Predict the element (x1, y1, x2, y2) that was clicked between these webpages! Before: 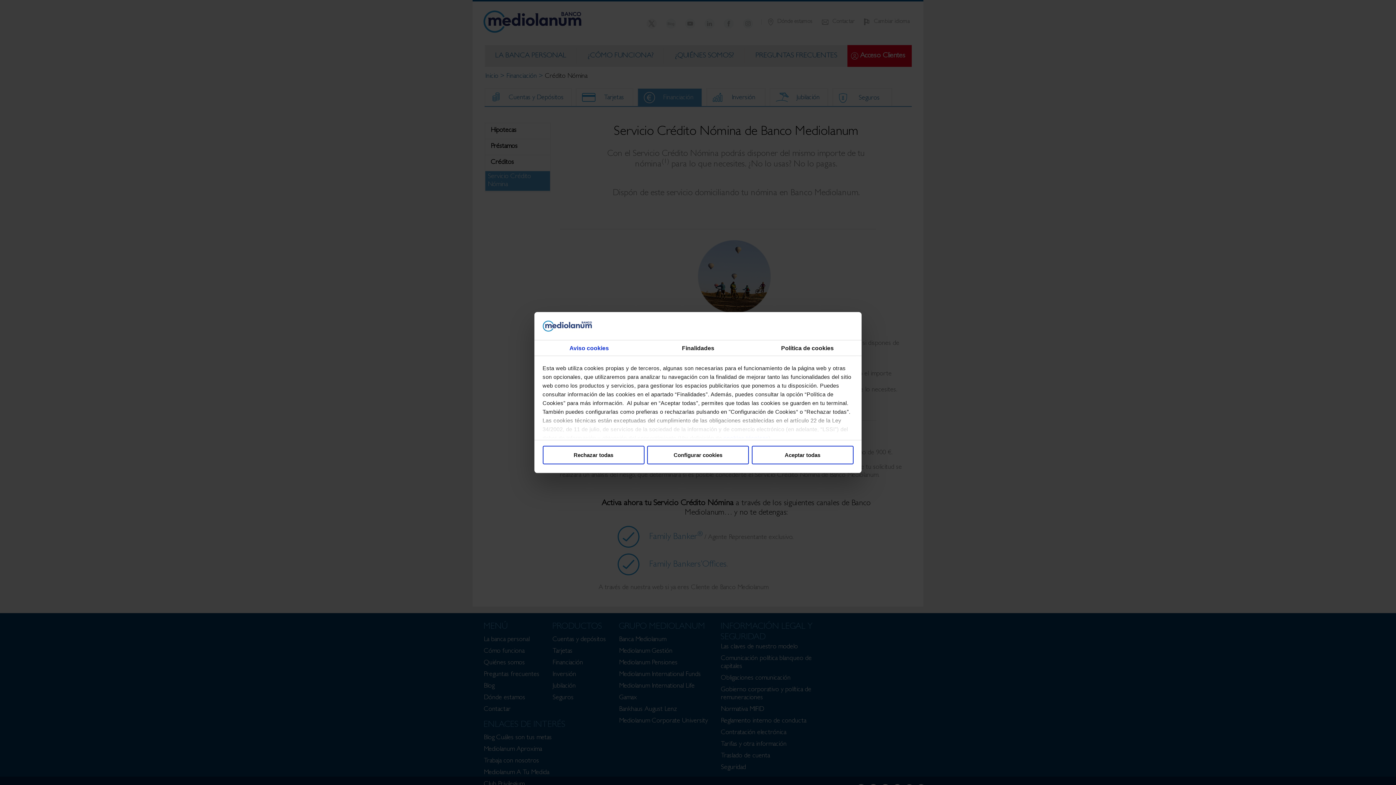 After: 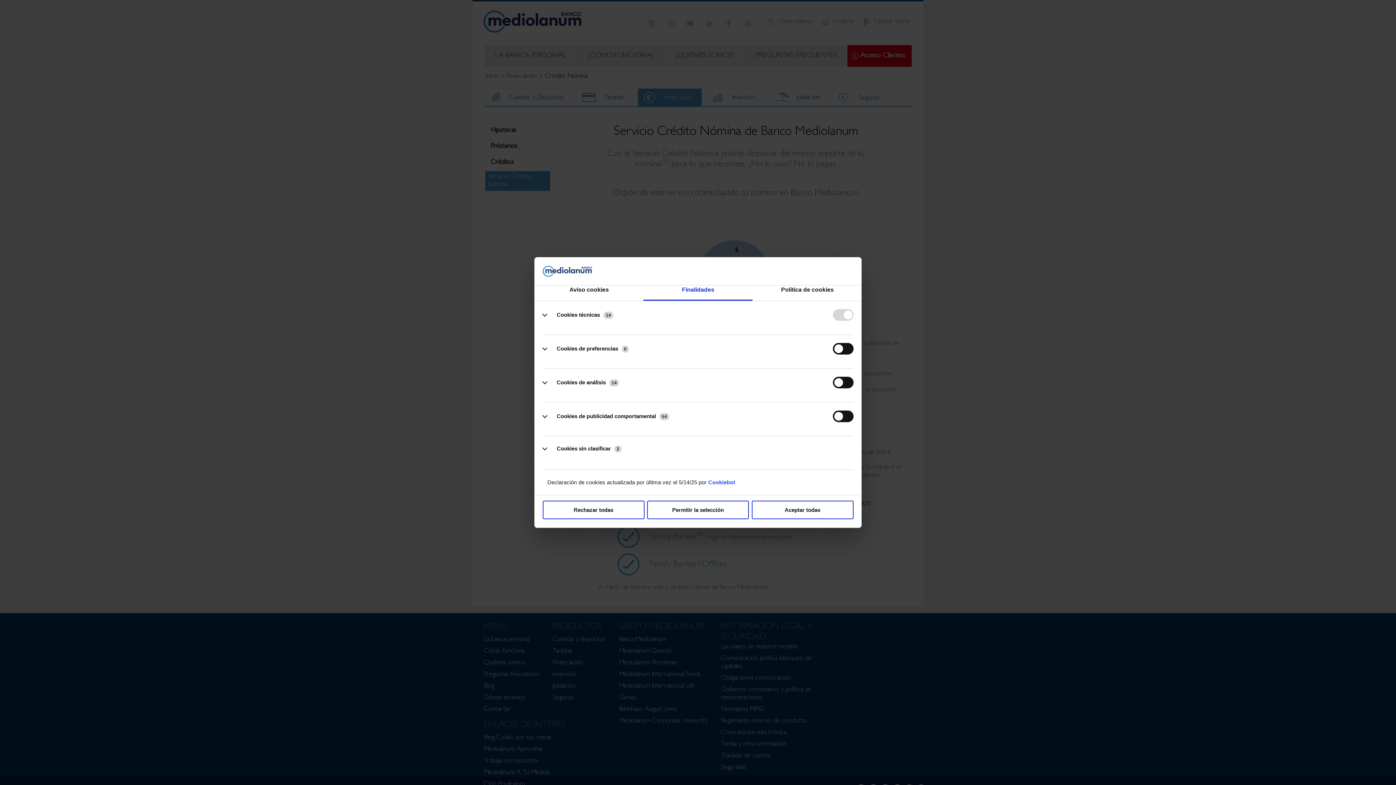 Action: label: Detalles bbox: (643, 344, 752, 359)